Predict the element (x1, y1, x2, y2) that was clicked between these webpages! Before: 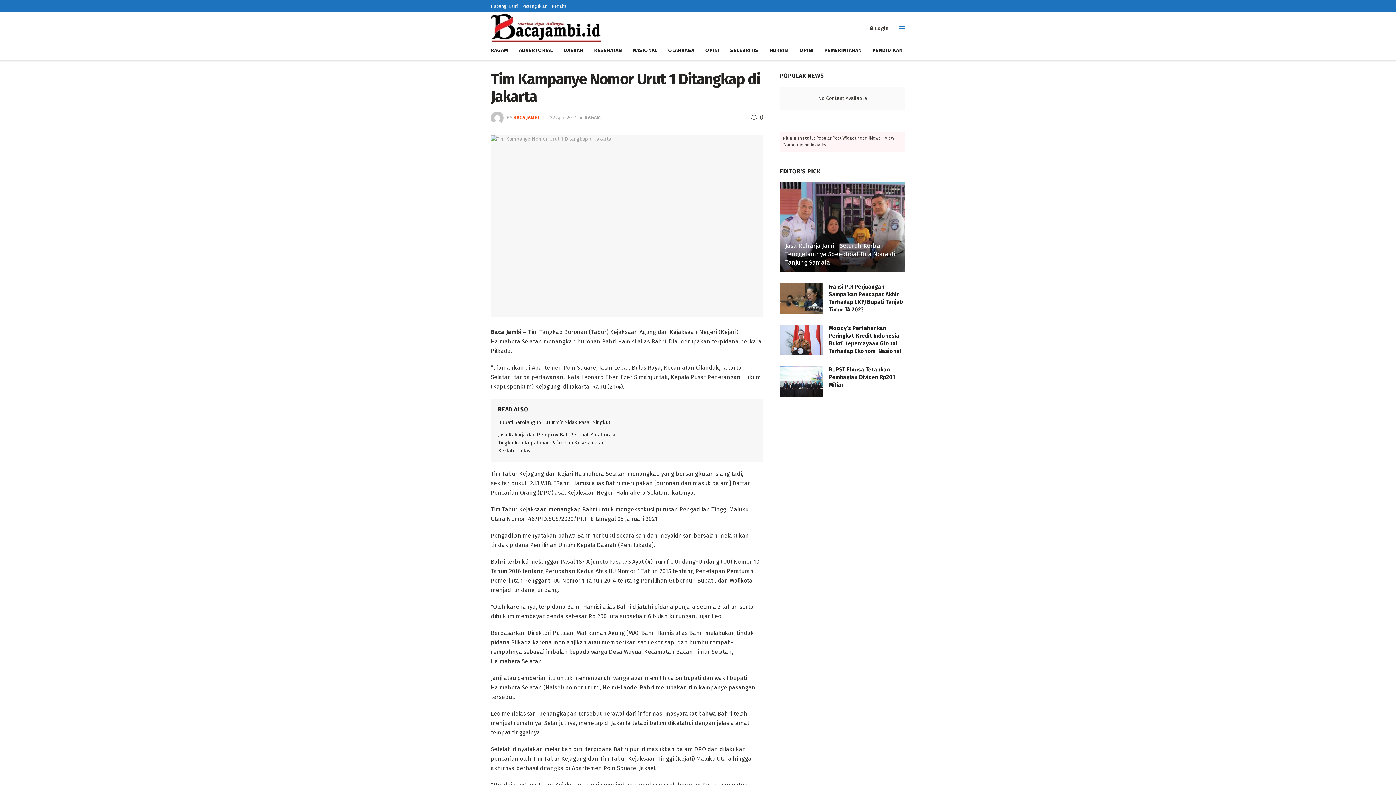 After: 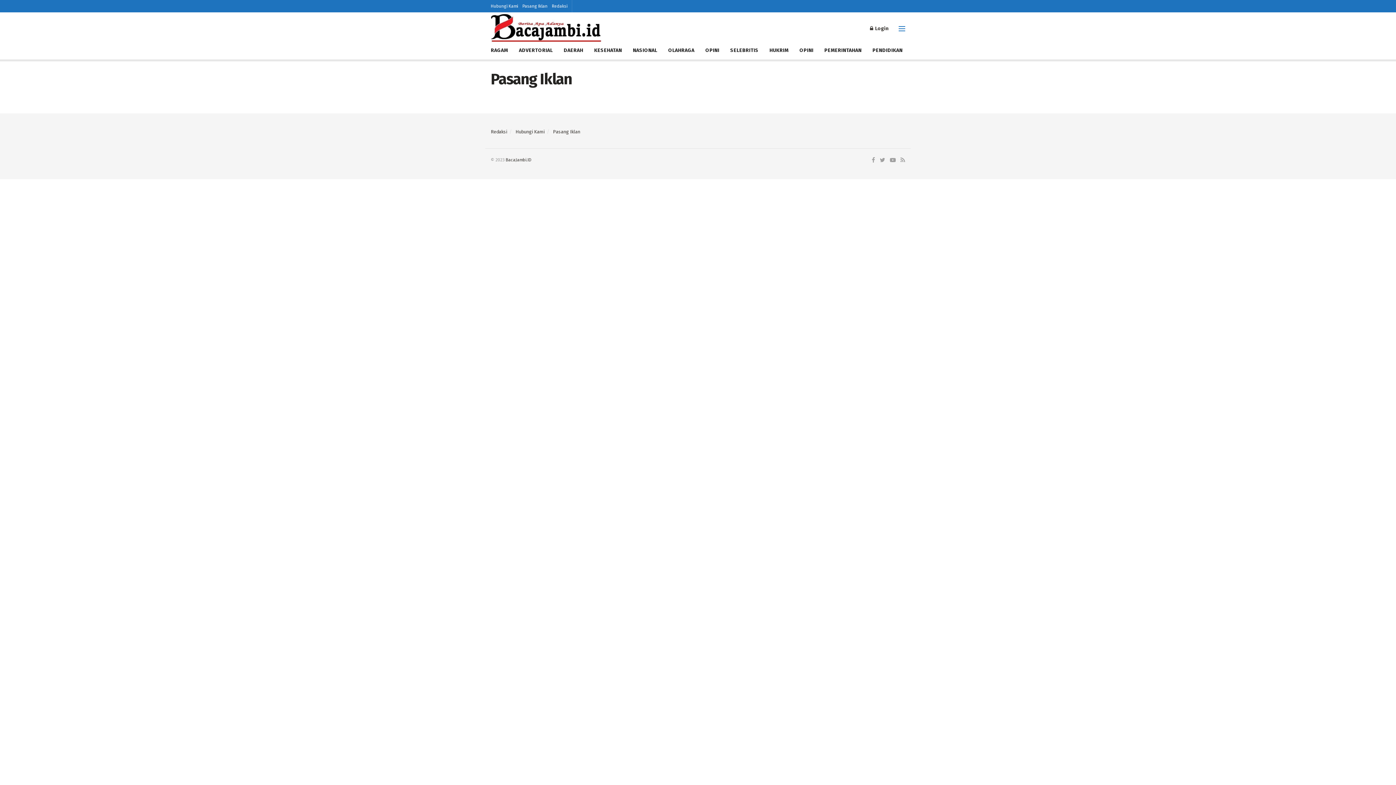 Action: bbox: (522, 0, 547, 12) label: Pasang Iklan